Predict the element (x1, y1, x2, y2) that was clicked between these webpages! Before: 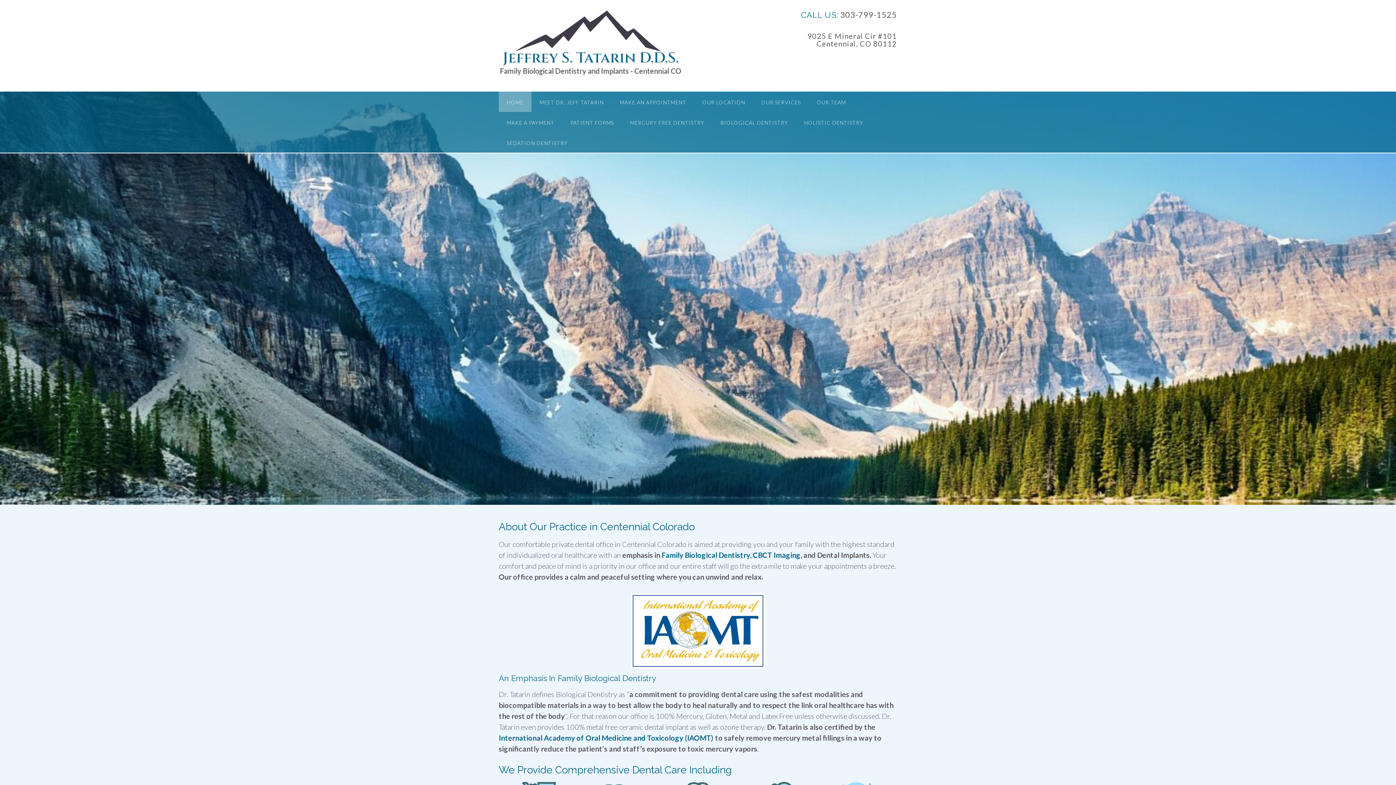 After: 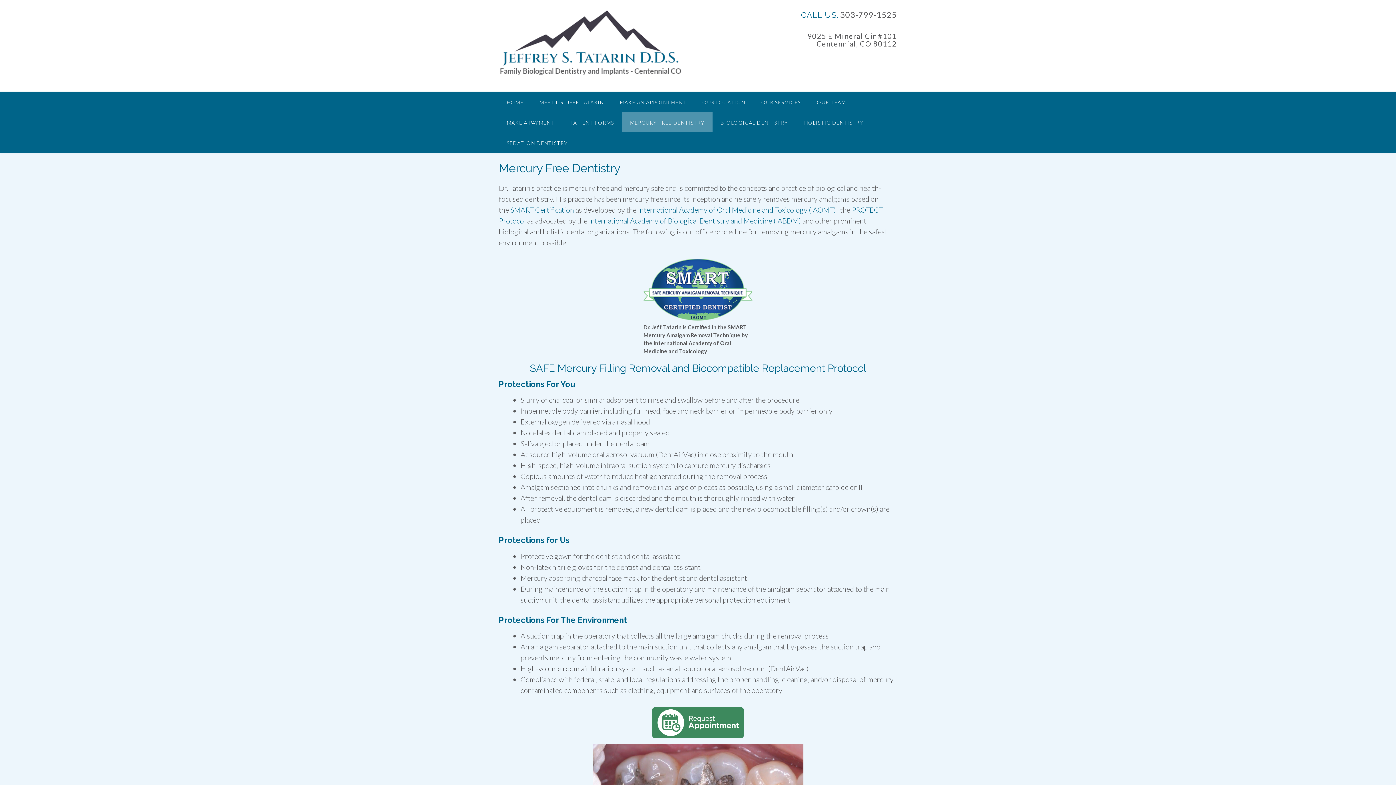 Action: label: MERCURY FREE DENTISTRY bbox: (622, 112, 712, 132)